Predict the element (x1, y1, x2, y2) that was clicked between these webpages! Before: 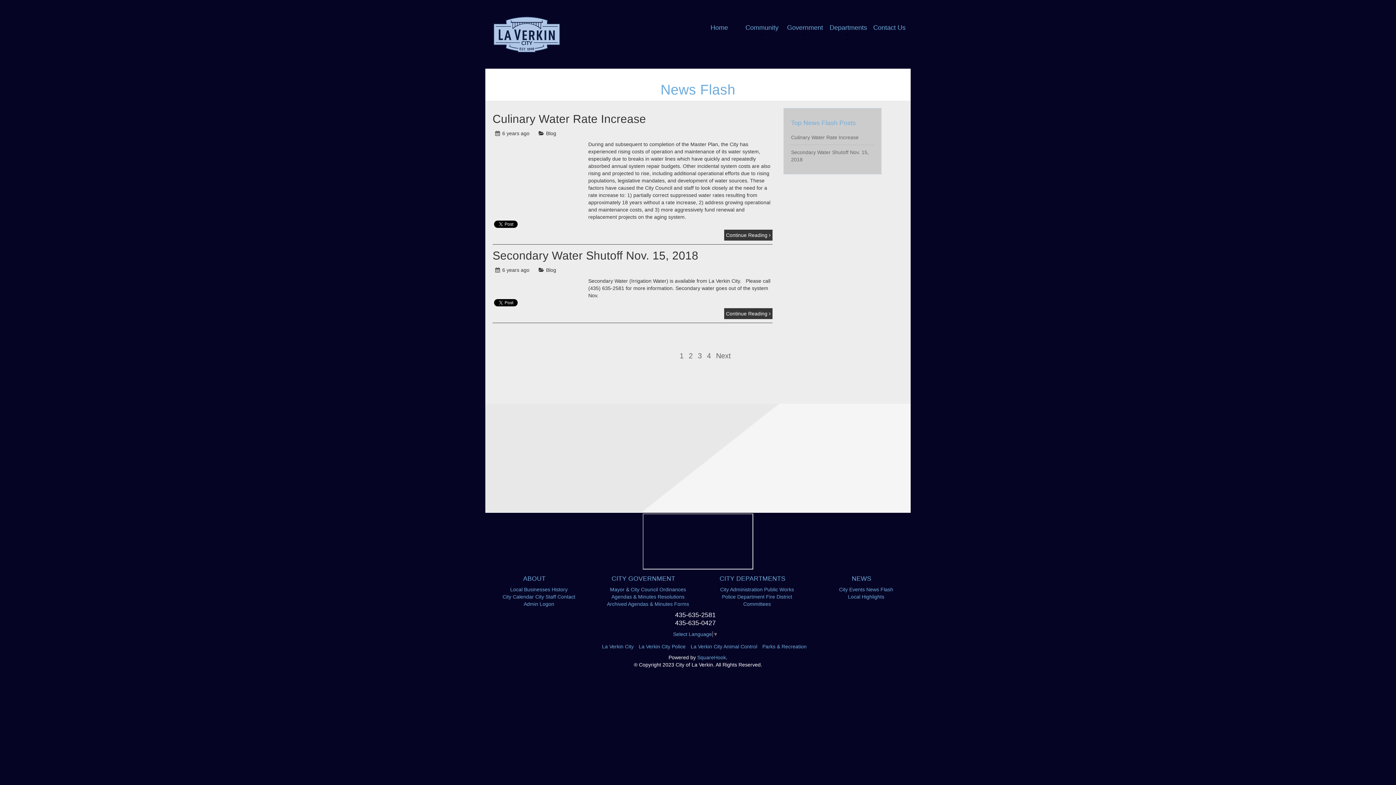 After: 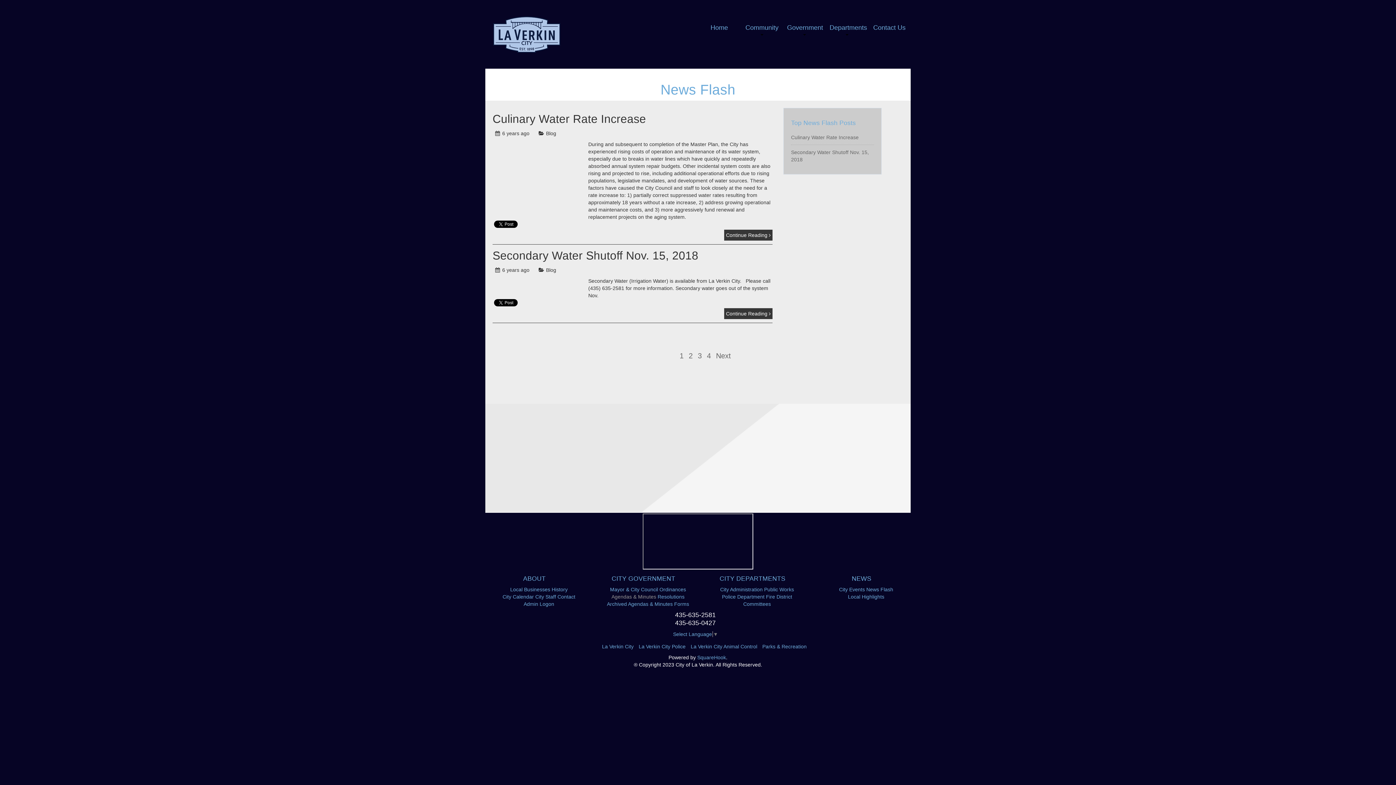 Action: label: Agendas & Minutes bbox: (611, 594, 656, 599)